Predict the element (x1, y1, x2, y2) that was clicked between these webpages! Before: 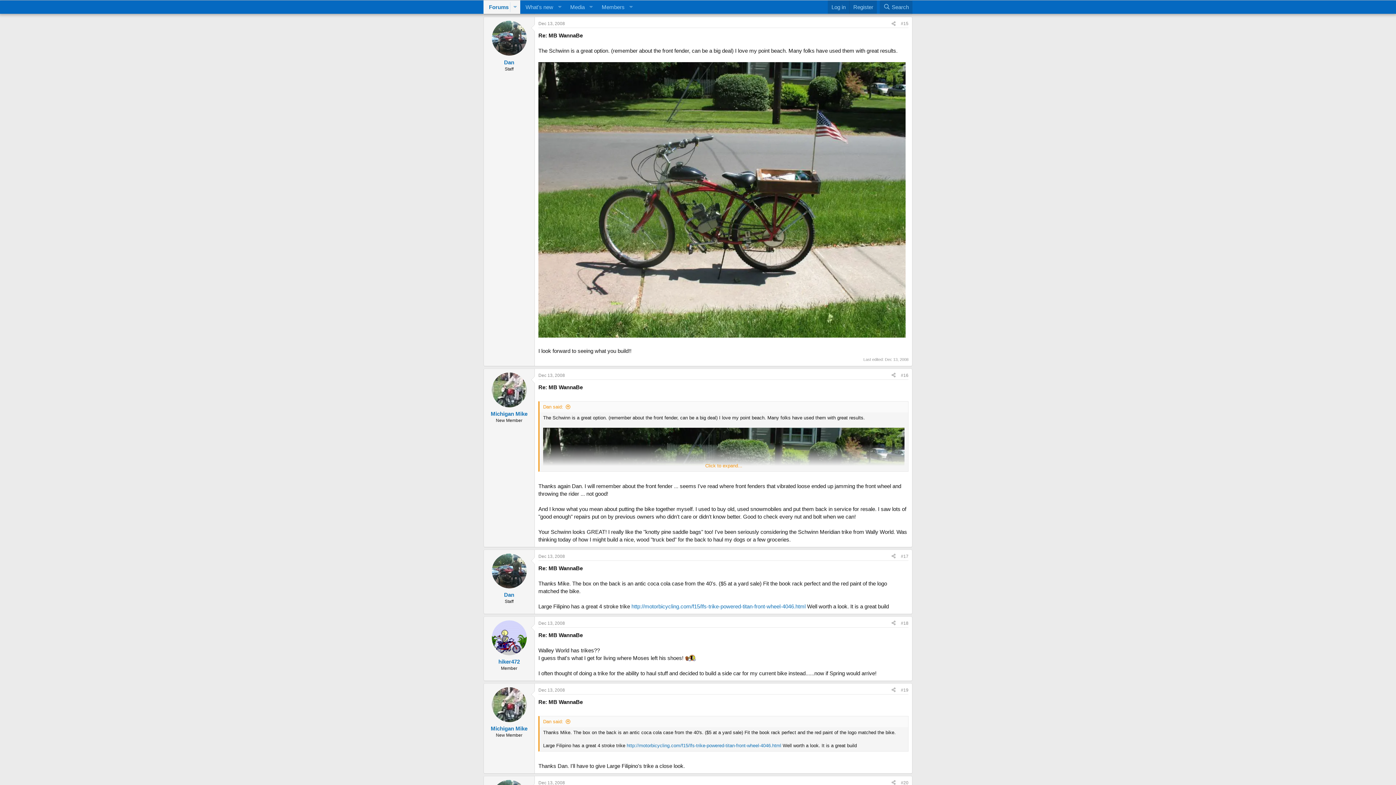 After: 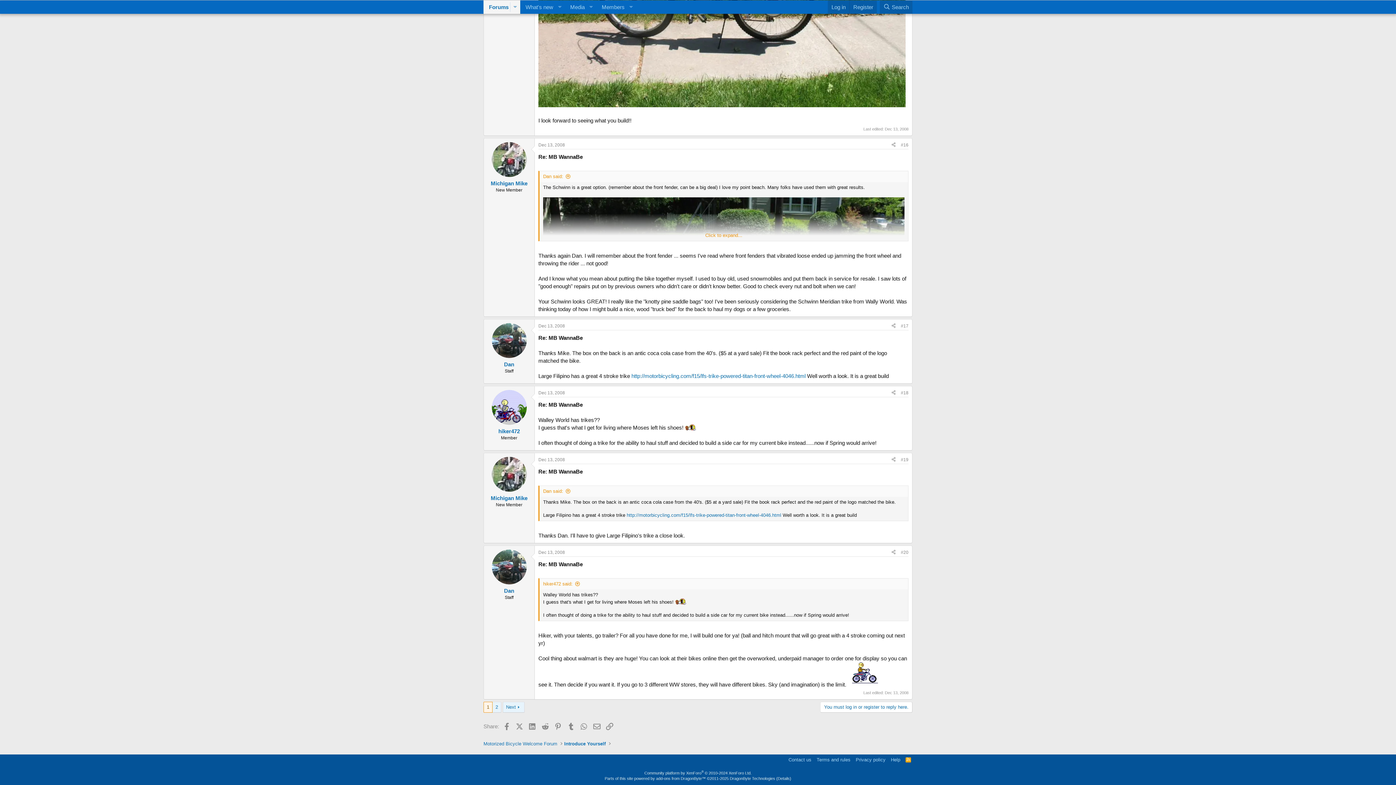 Action: label: #17 bbox: (901, 554, 908, 559)